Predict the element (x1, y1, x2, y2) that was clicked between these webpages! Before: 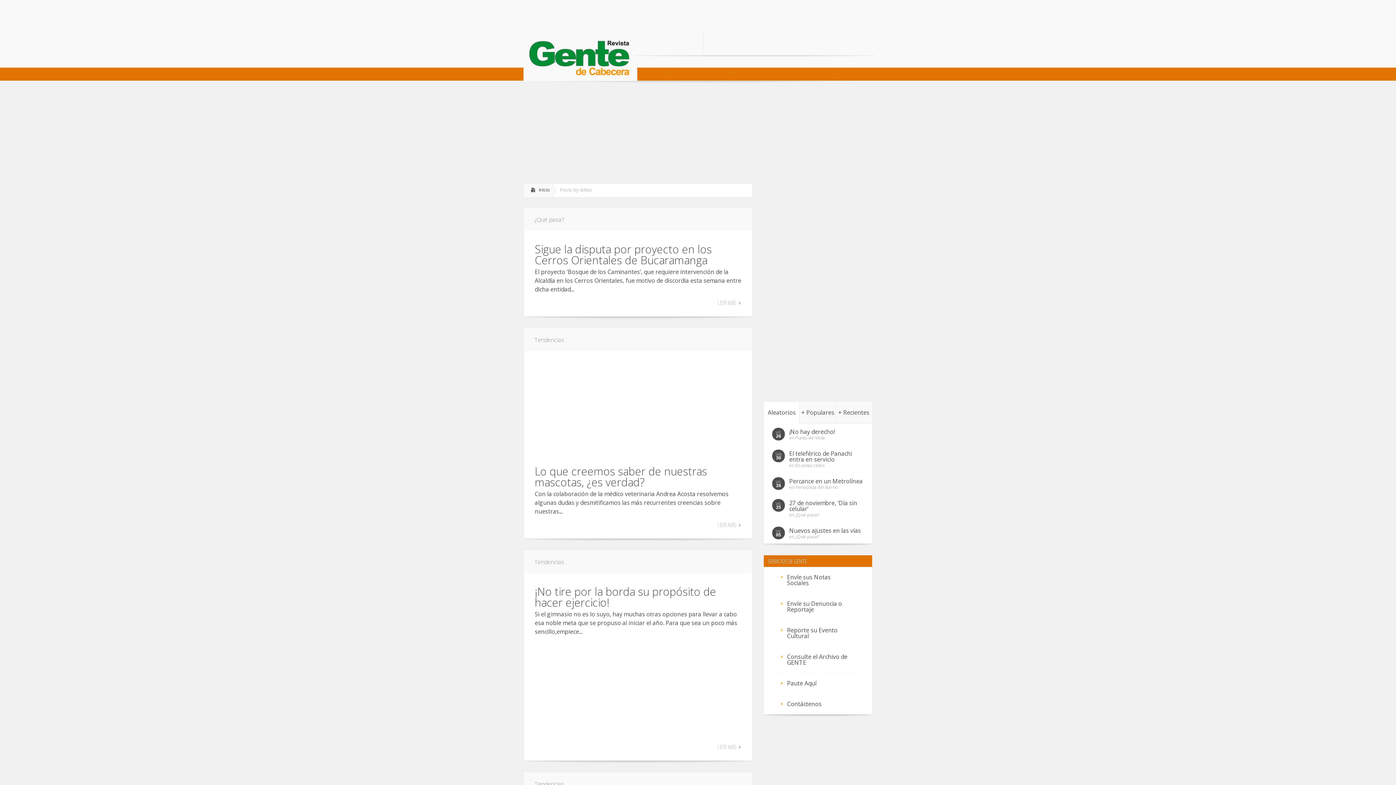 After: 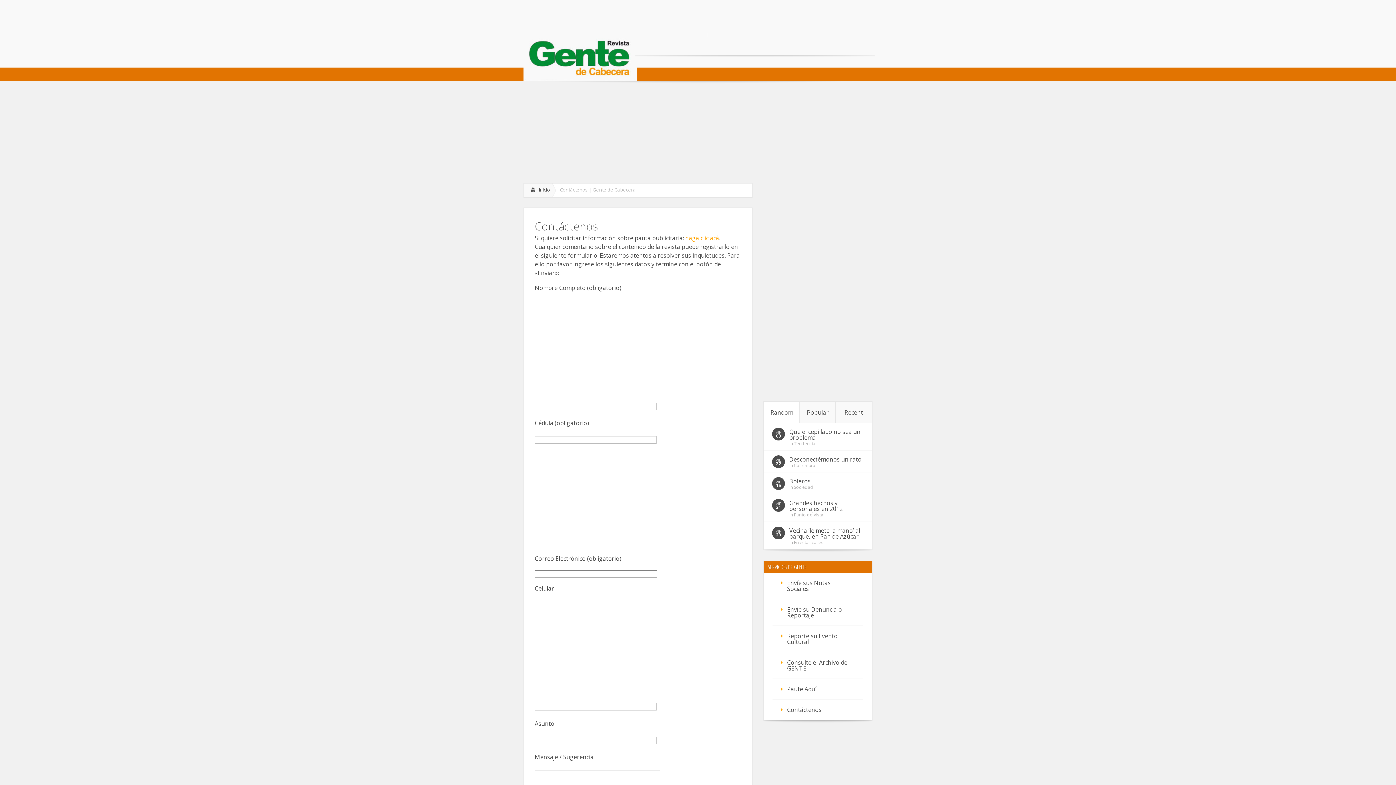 Action: bbox: (772, 694, 863, 714) label: Contáctenos